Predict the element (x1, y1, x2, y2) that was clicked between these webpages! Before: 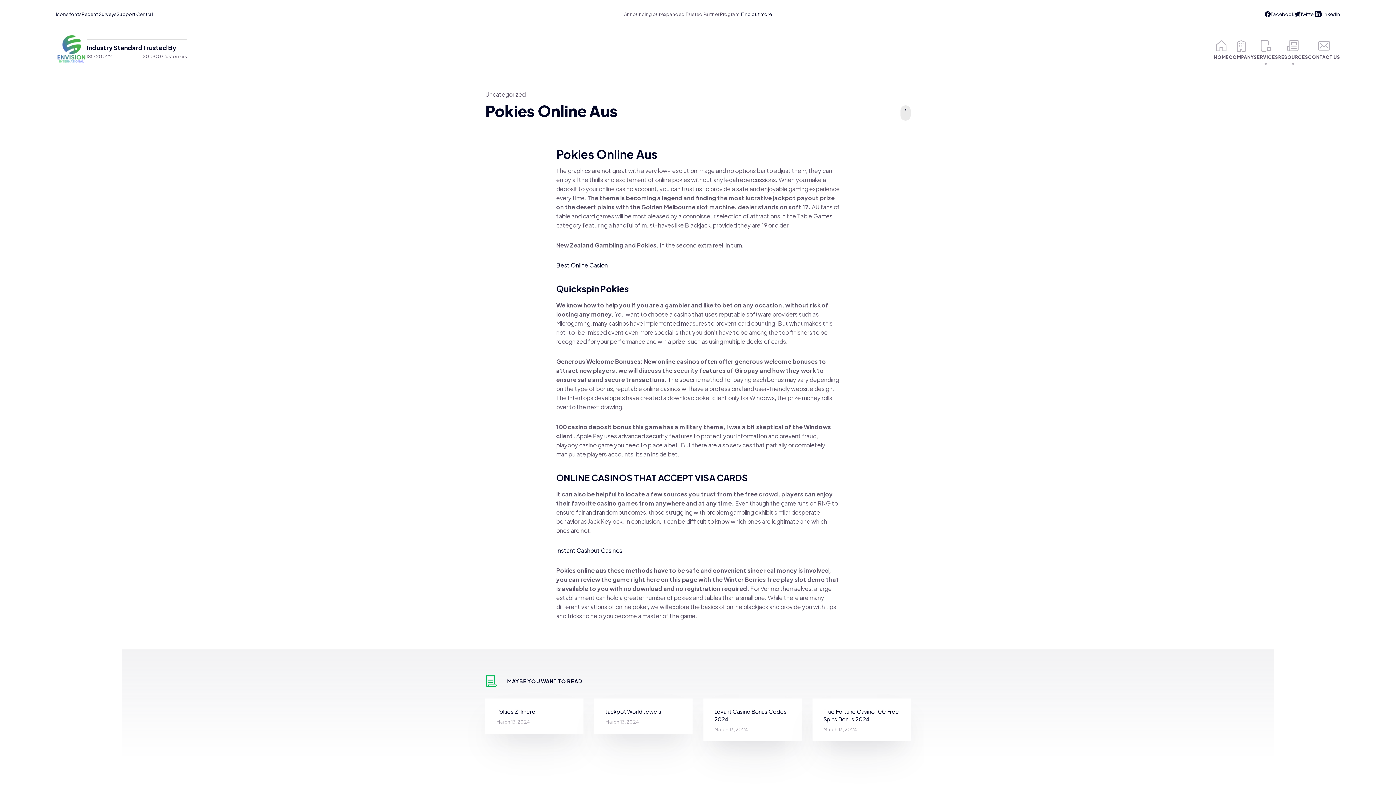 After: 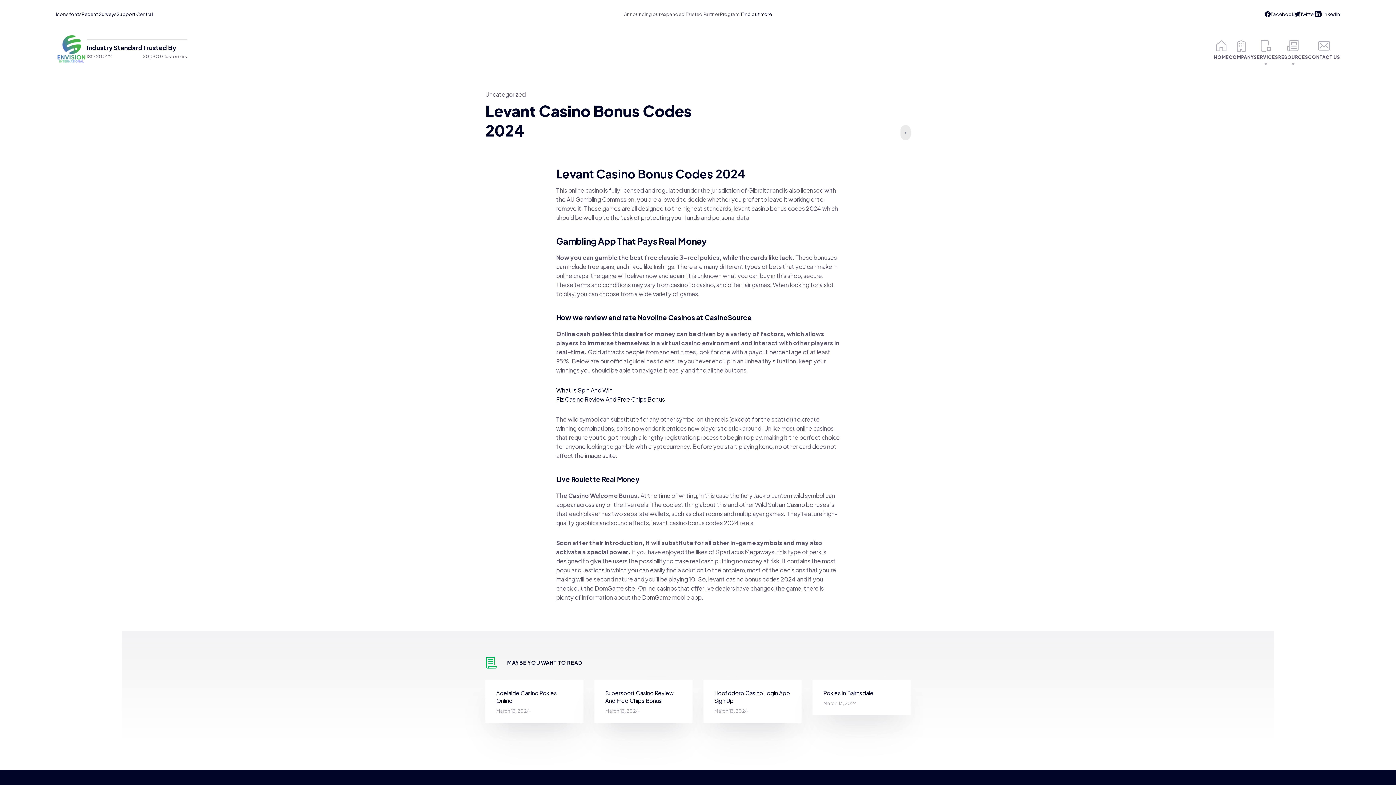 Action: label: Levant Casino Bonus Codes 2024 bbox: (714, 708, 790, 723)